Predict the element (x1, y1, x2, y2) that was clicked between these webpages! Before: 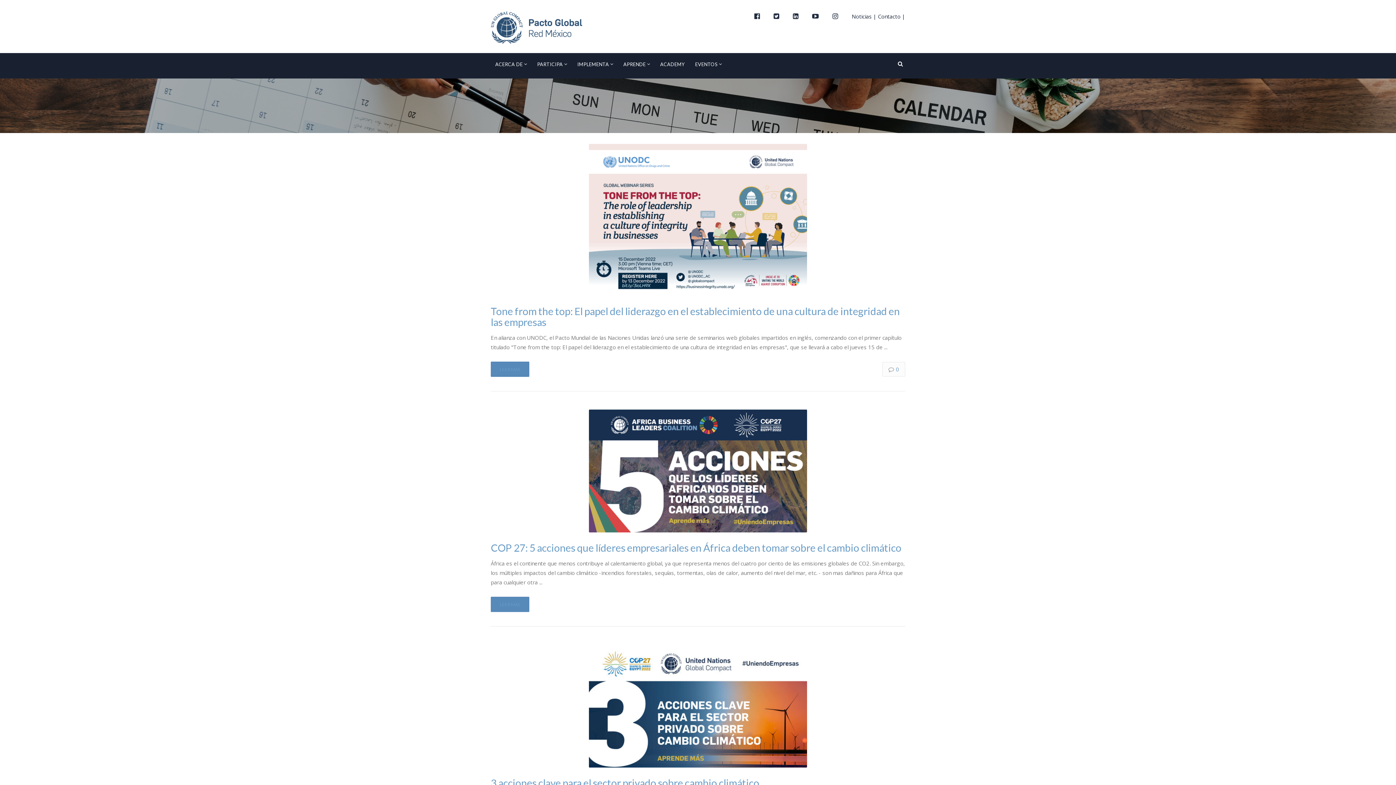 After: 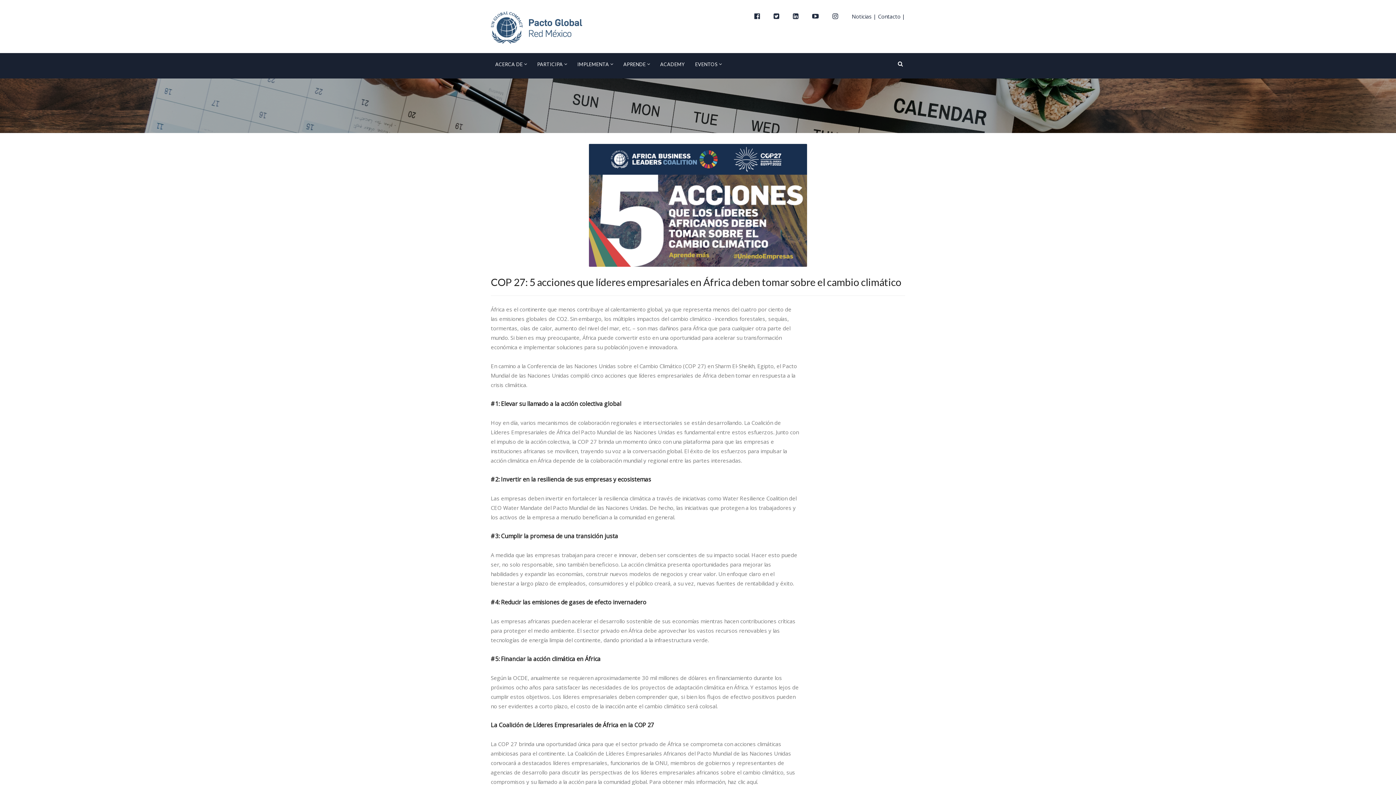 Action: label: LEER MÁS bbox: (490, 597, 529, 612)